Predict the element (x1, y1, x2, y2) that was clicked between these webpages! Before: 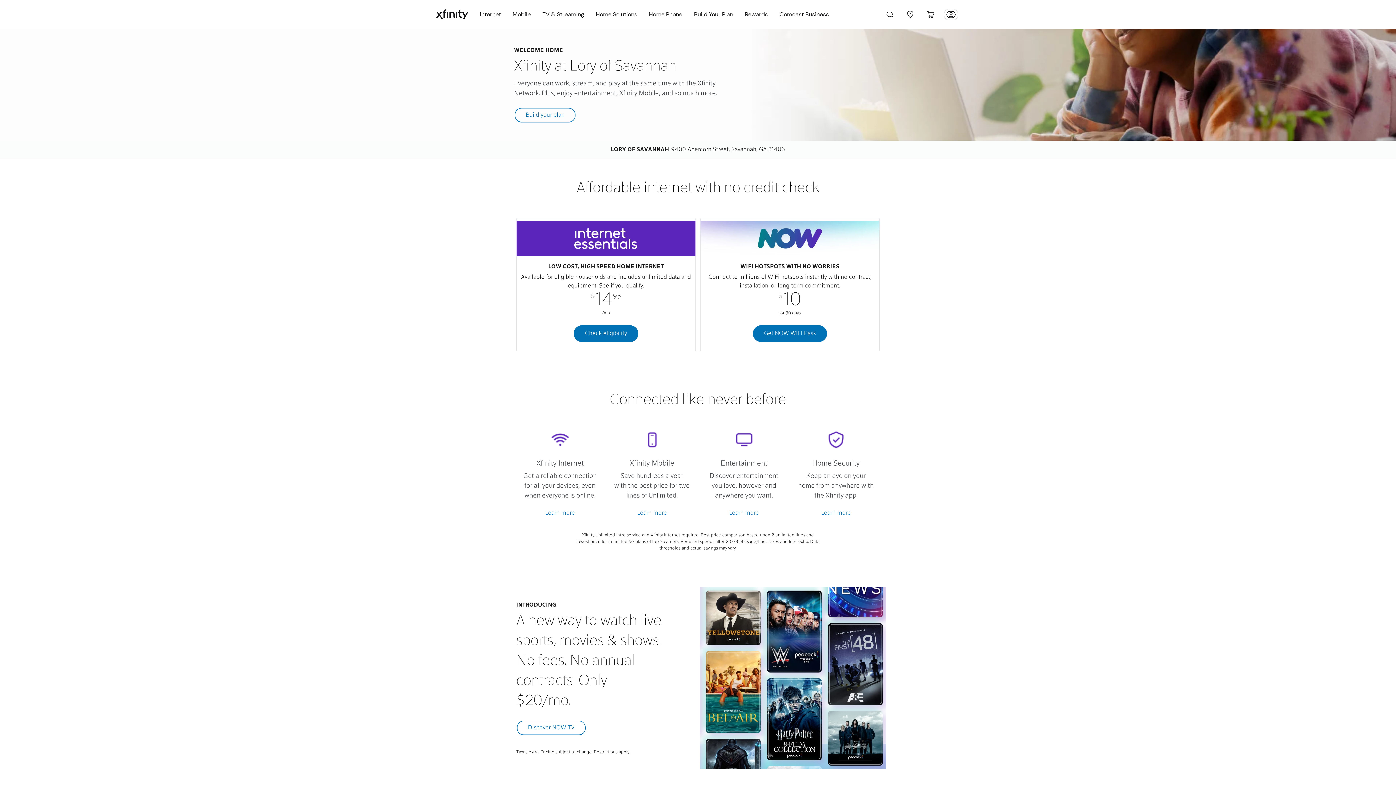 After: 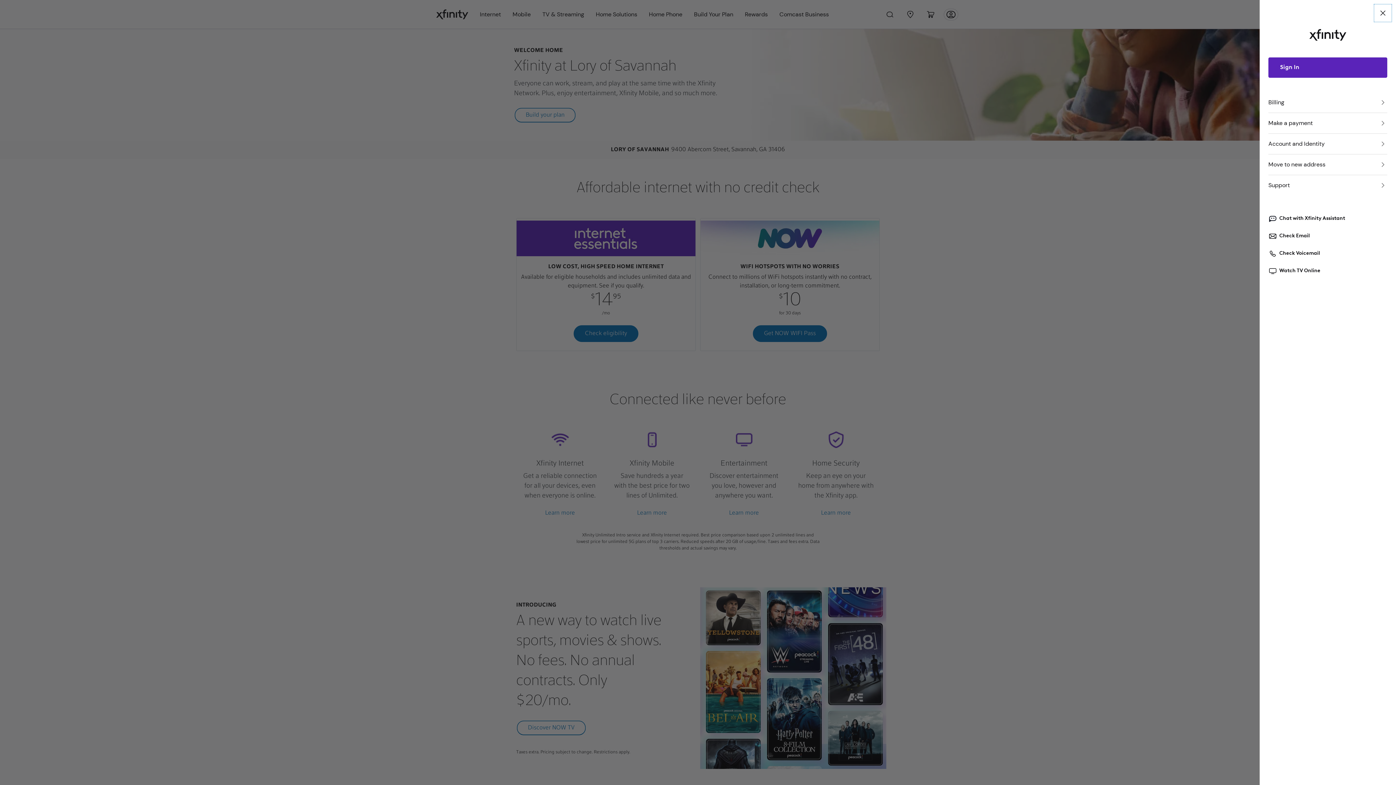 Action: bbox: (942, 5, 960, 23) label: Account